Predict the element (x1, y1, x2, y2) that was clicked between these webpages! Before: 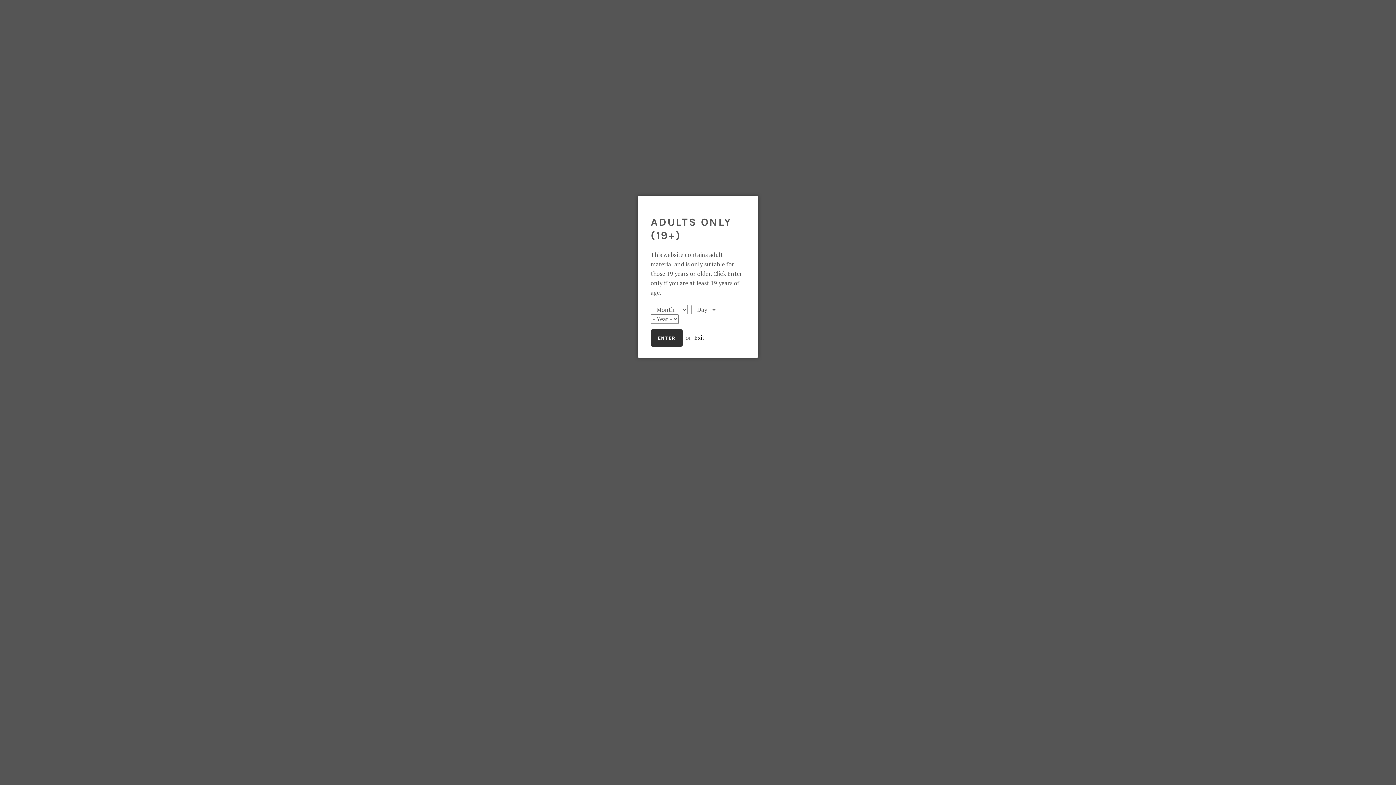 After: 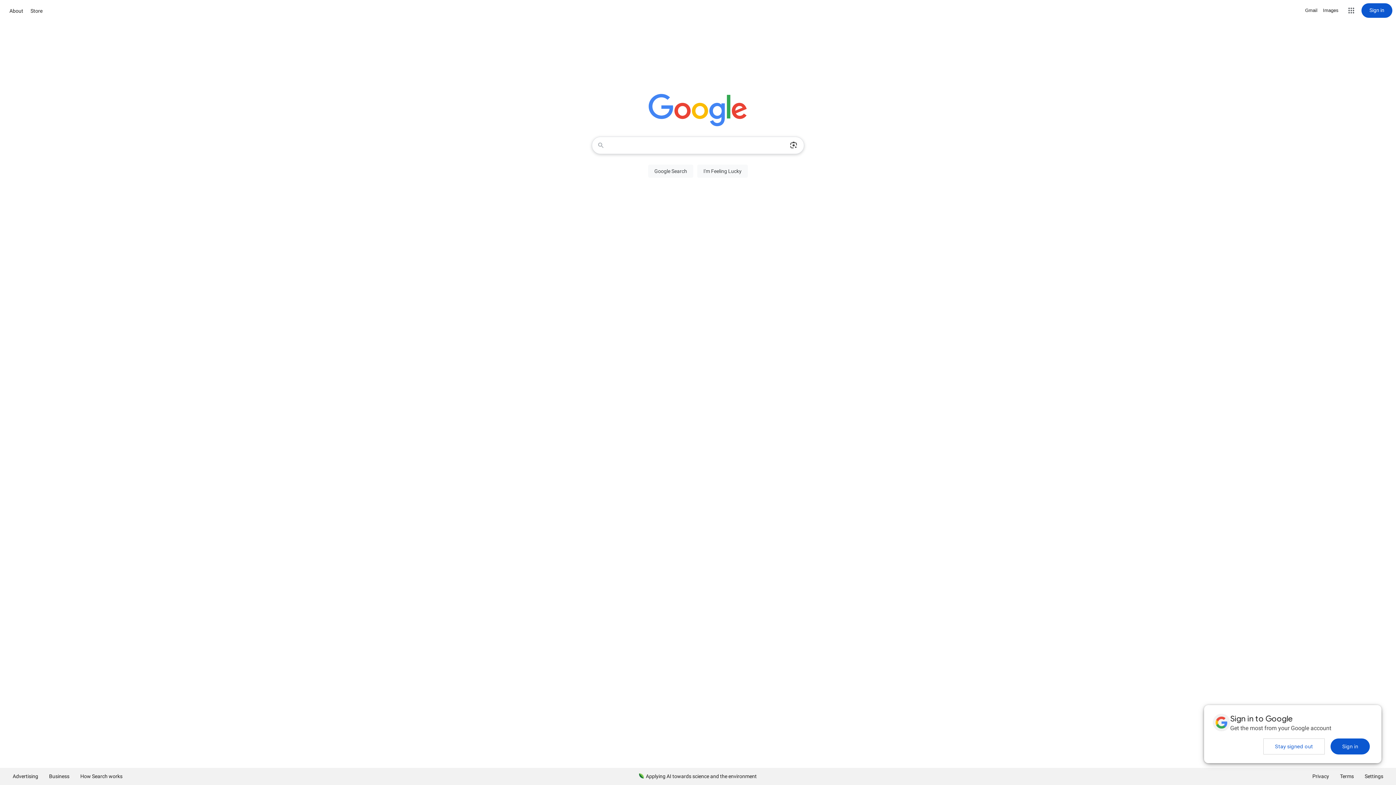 Action: label: Exit bbox: (694, 333, 704, 341)